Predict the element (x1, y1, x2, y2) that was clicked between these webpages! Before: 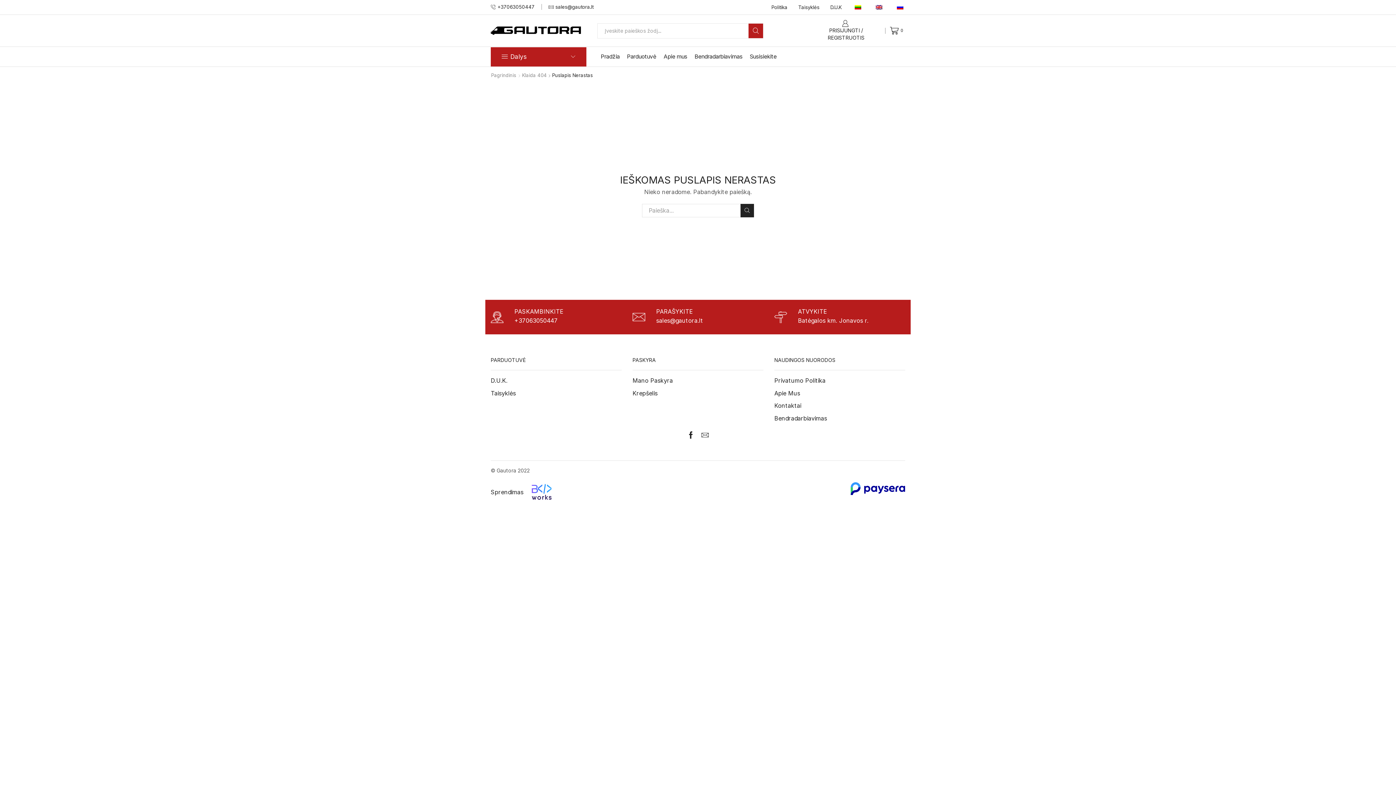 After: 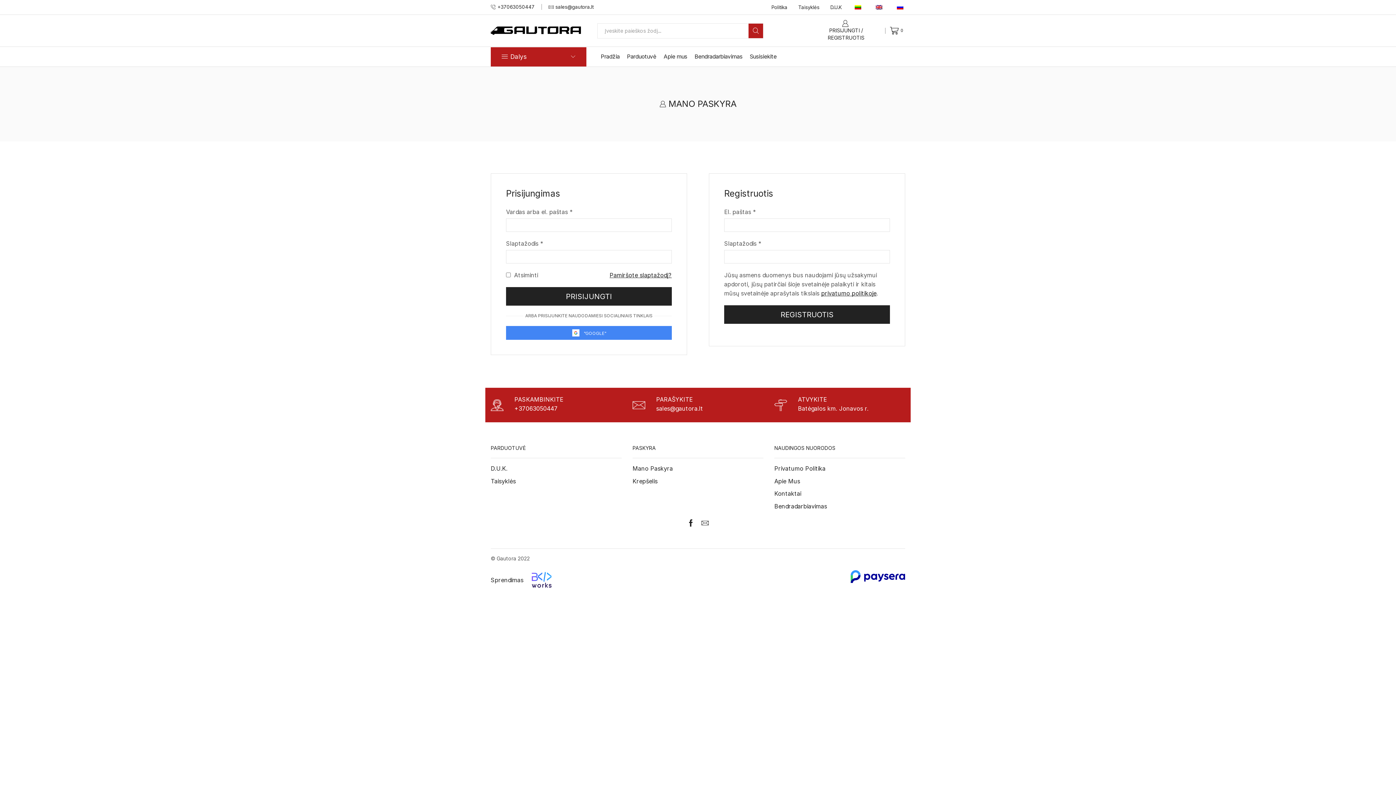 Action: bbox: (810, 16, 880, 44) label: PRISIJUNGTI / REGISTRUOTIS